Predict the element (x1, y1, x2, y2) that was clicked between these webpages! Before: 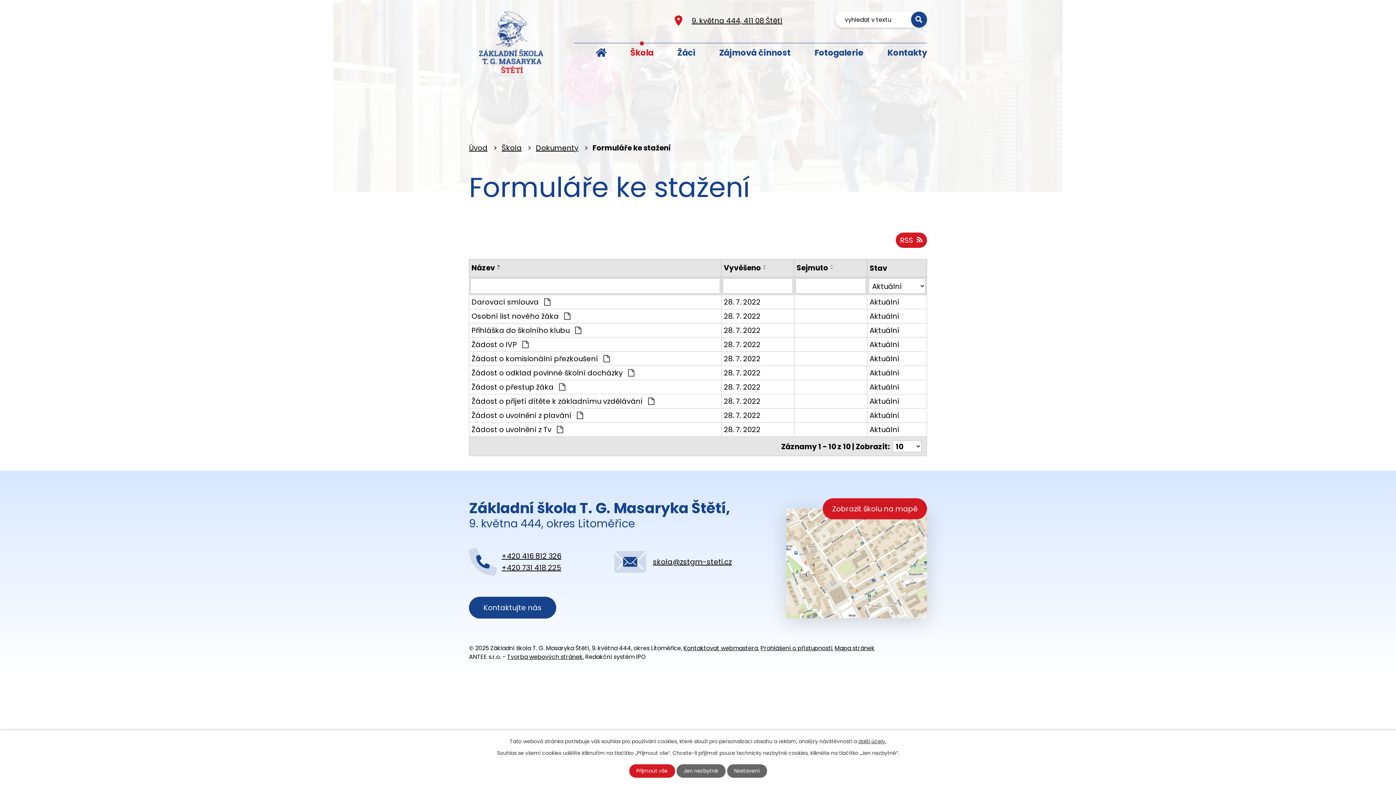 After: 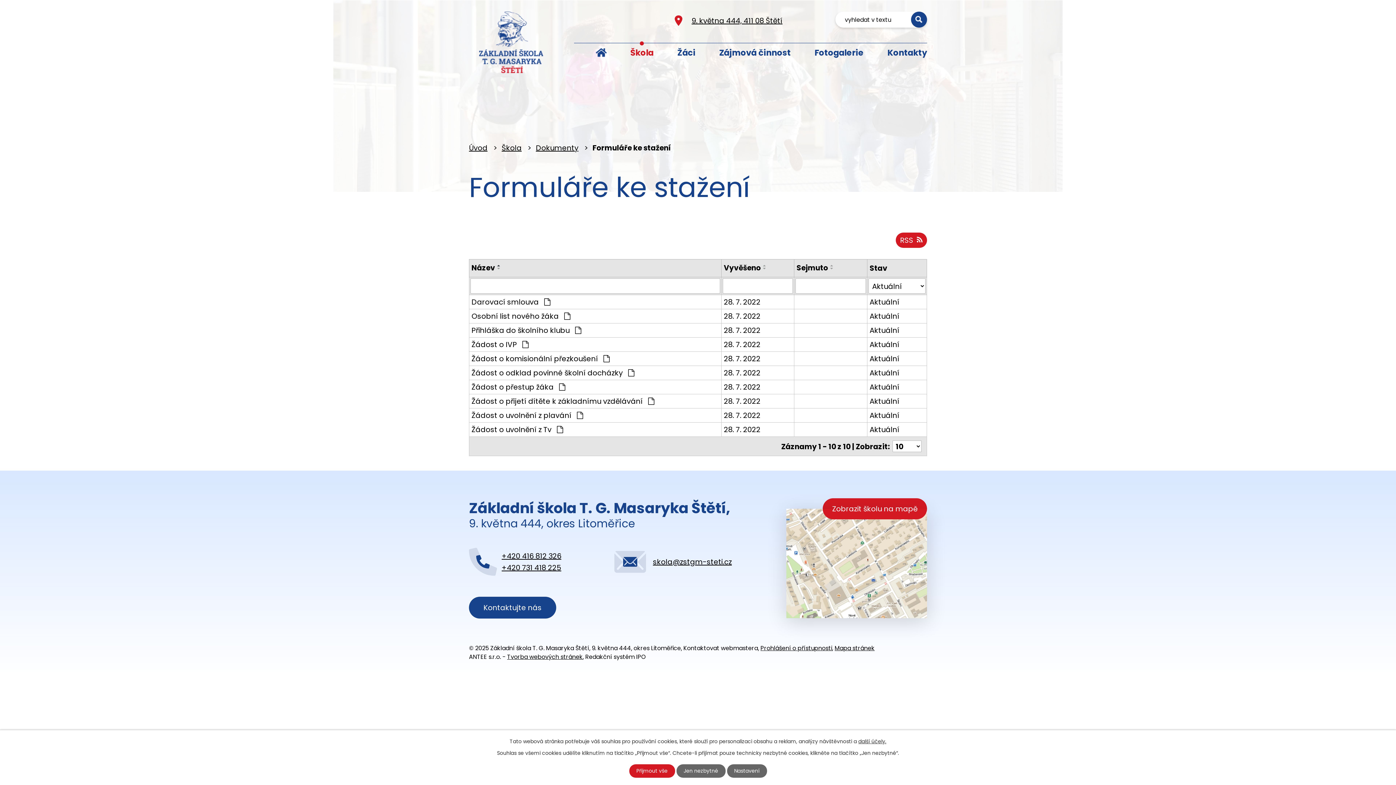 Action: bbox: (683, 644, 758, 652) label: Kontaktovat webmastera